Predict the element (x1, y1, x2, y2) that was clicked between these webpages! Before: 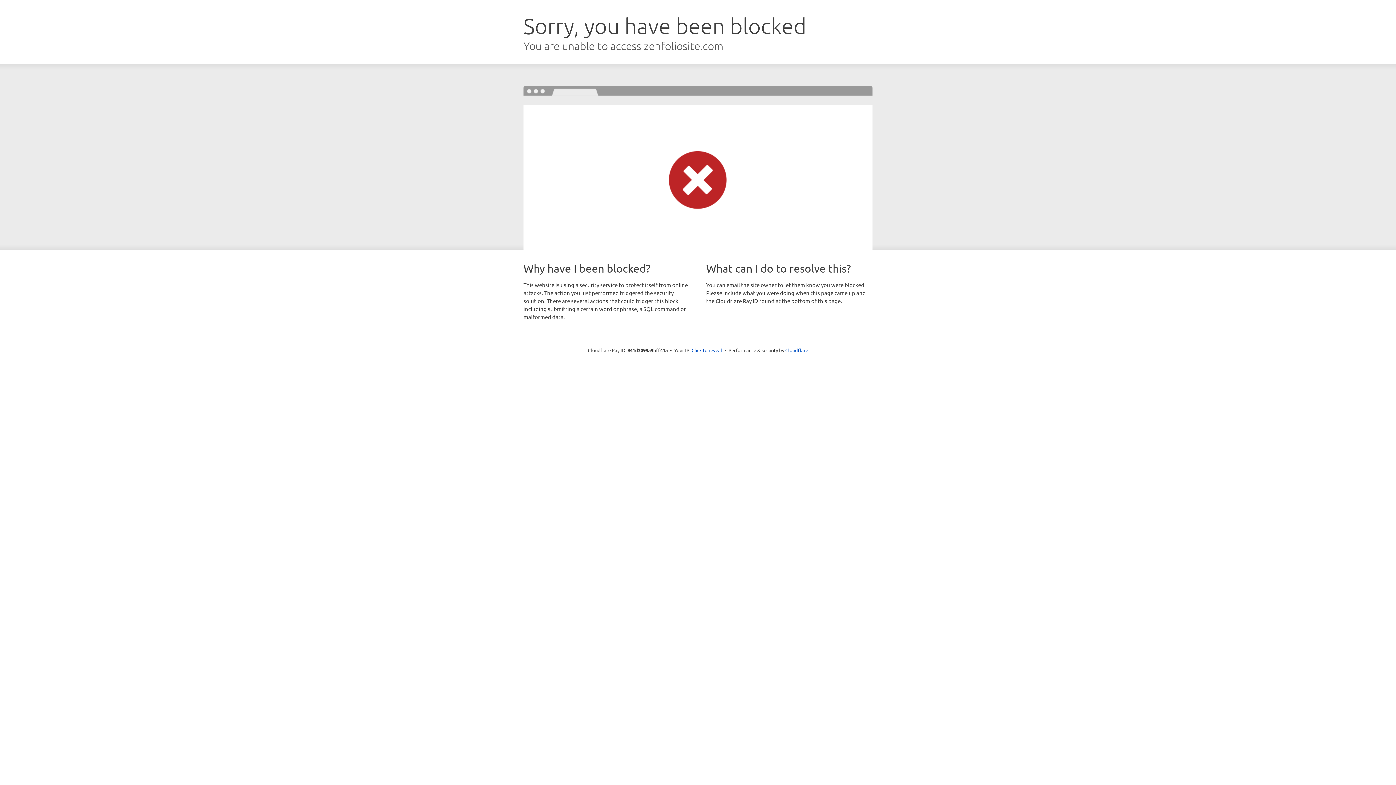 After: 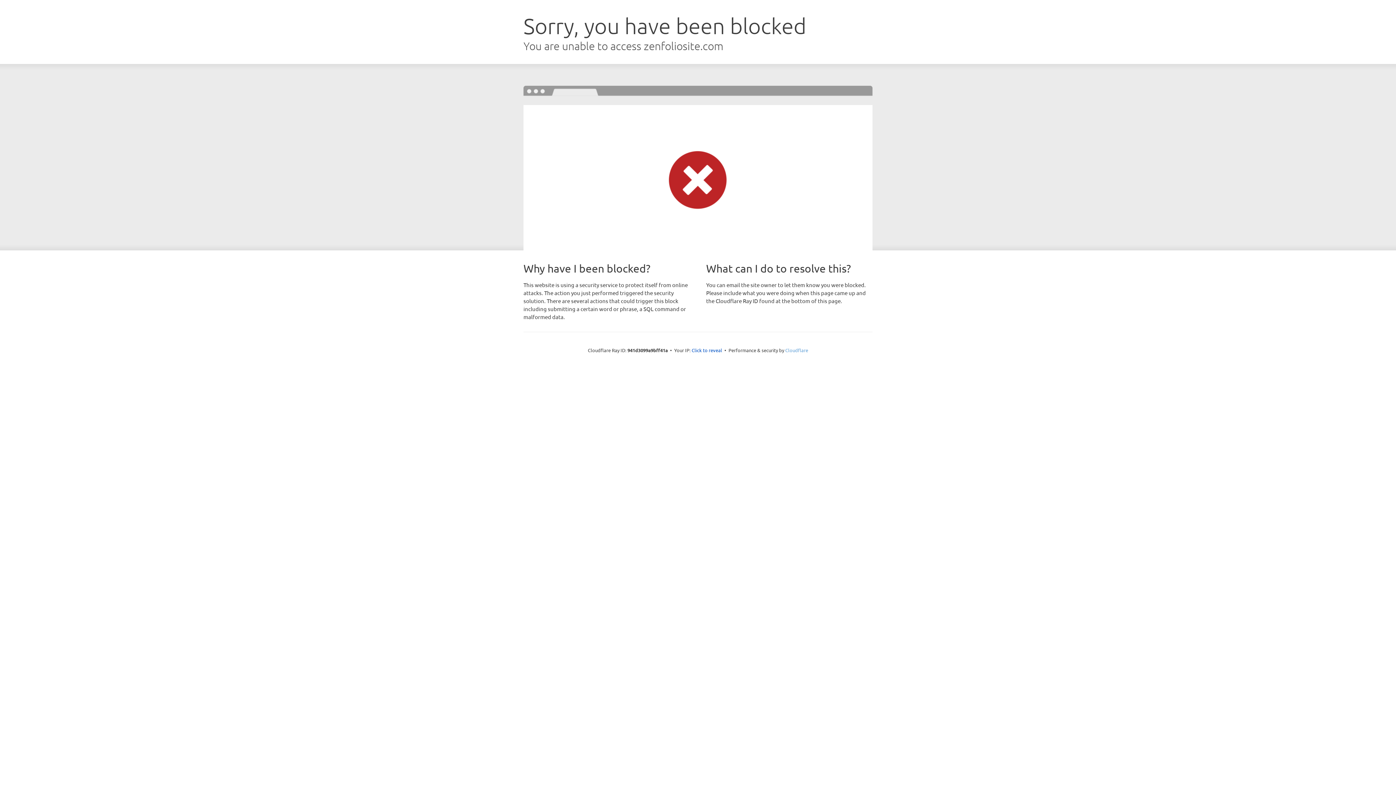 Action: label: Cloudflare bbox: (785, 347, 808, 353)